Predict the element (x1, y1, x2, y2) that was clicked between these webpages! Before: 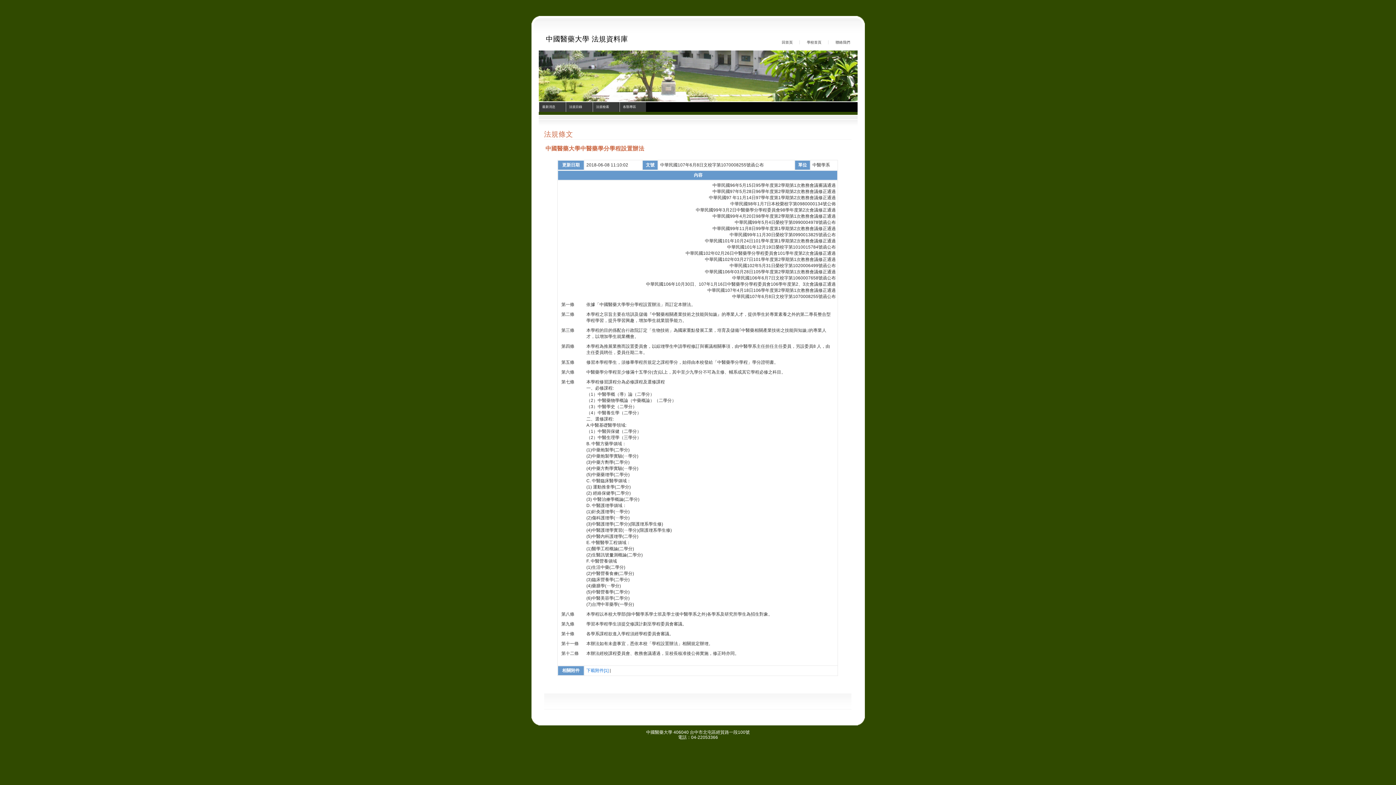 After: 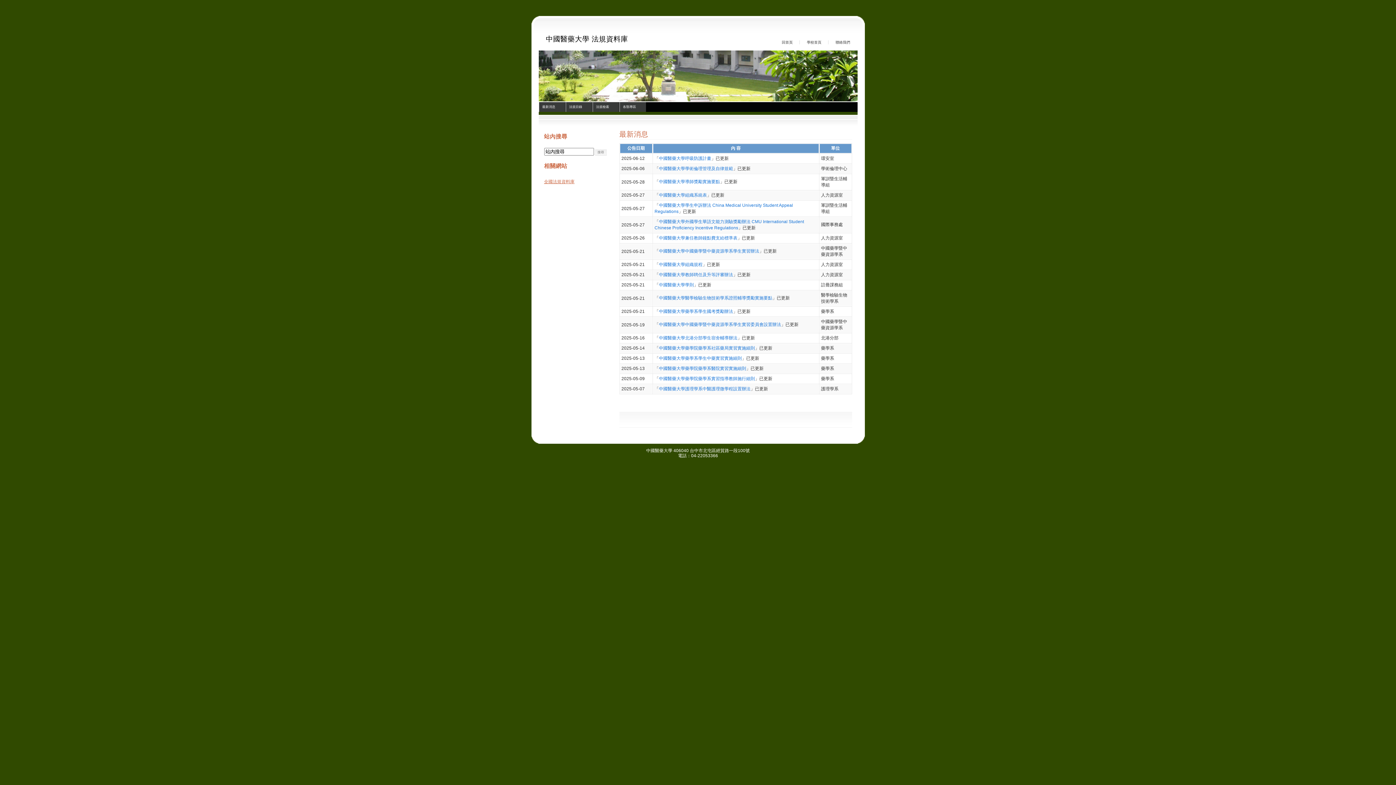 Action: bbox: (774, 40, 798, 44) label: 回首頁